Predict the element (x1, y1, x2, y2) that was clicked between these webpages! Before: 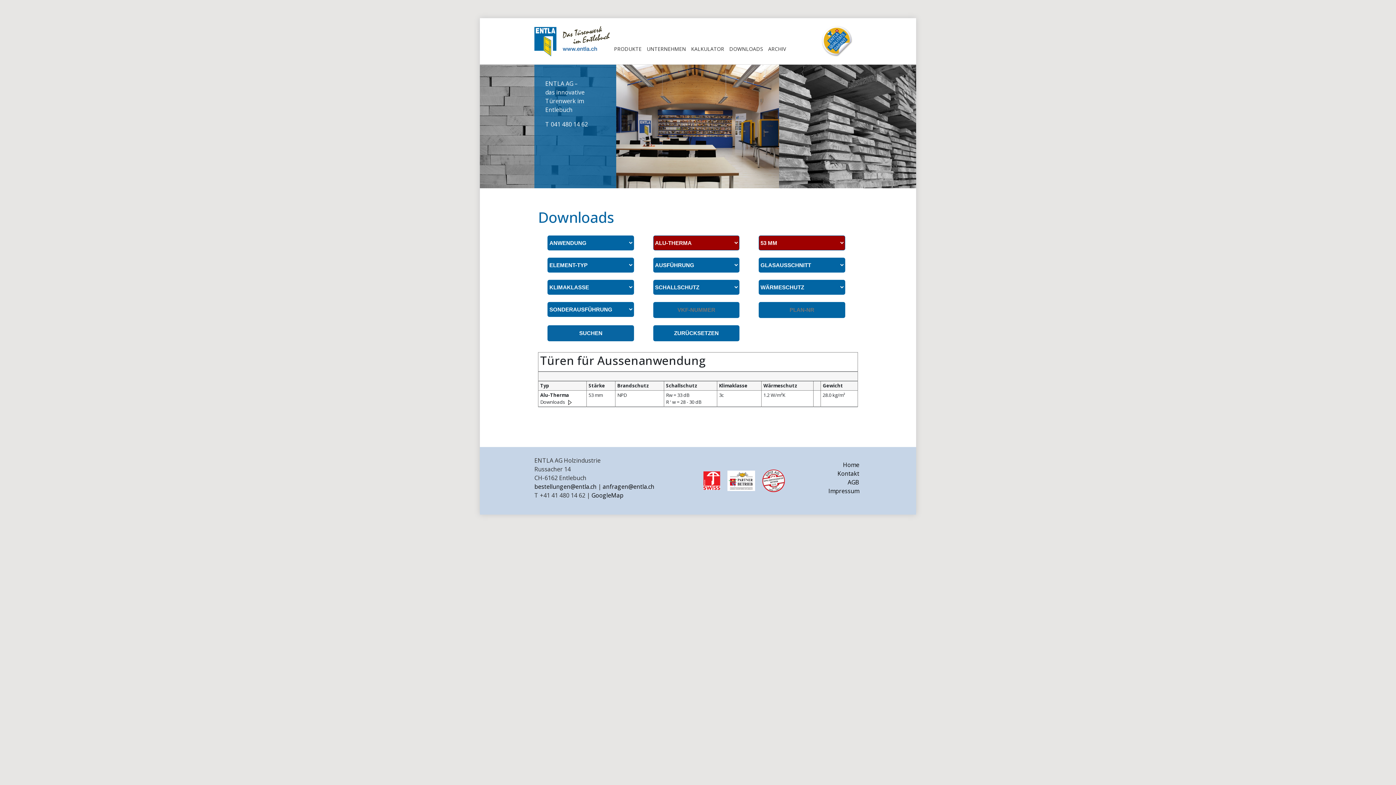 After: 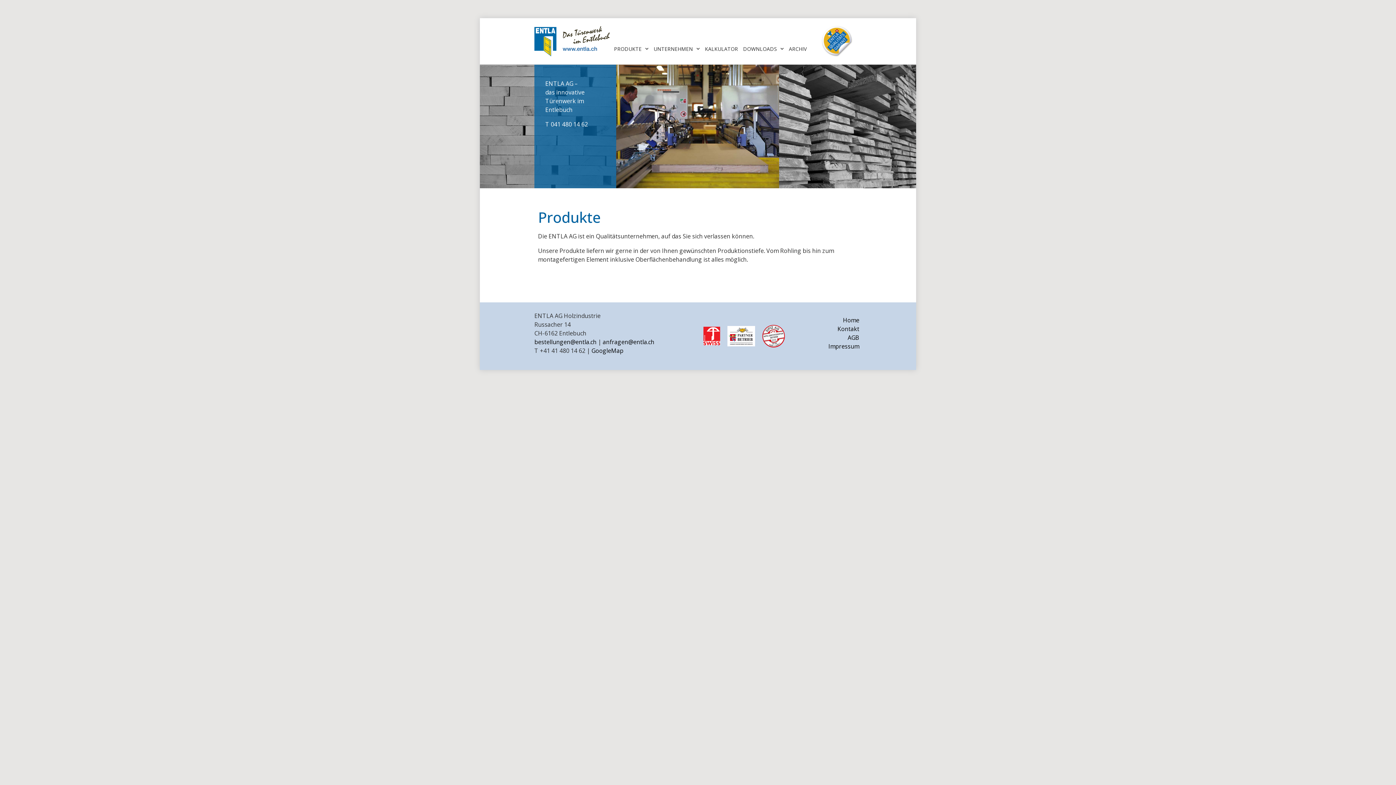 Action: label: PRODUKTE bbox: (613, 41, 642, 56)